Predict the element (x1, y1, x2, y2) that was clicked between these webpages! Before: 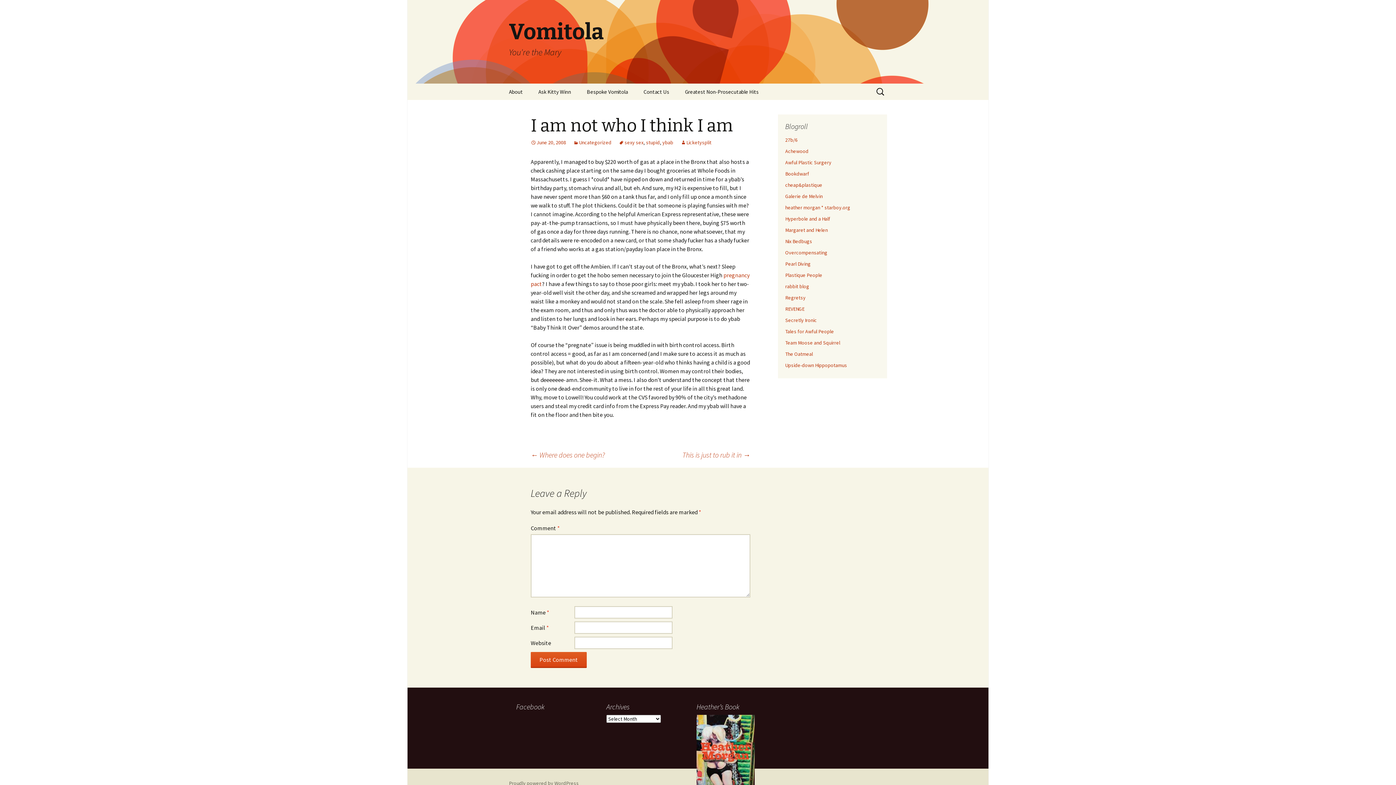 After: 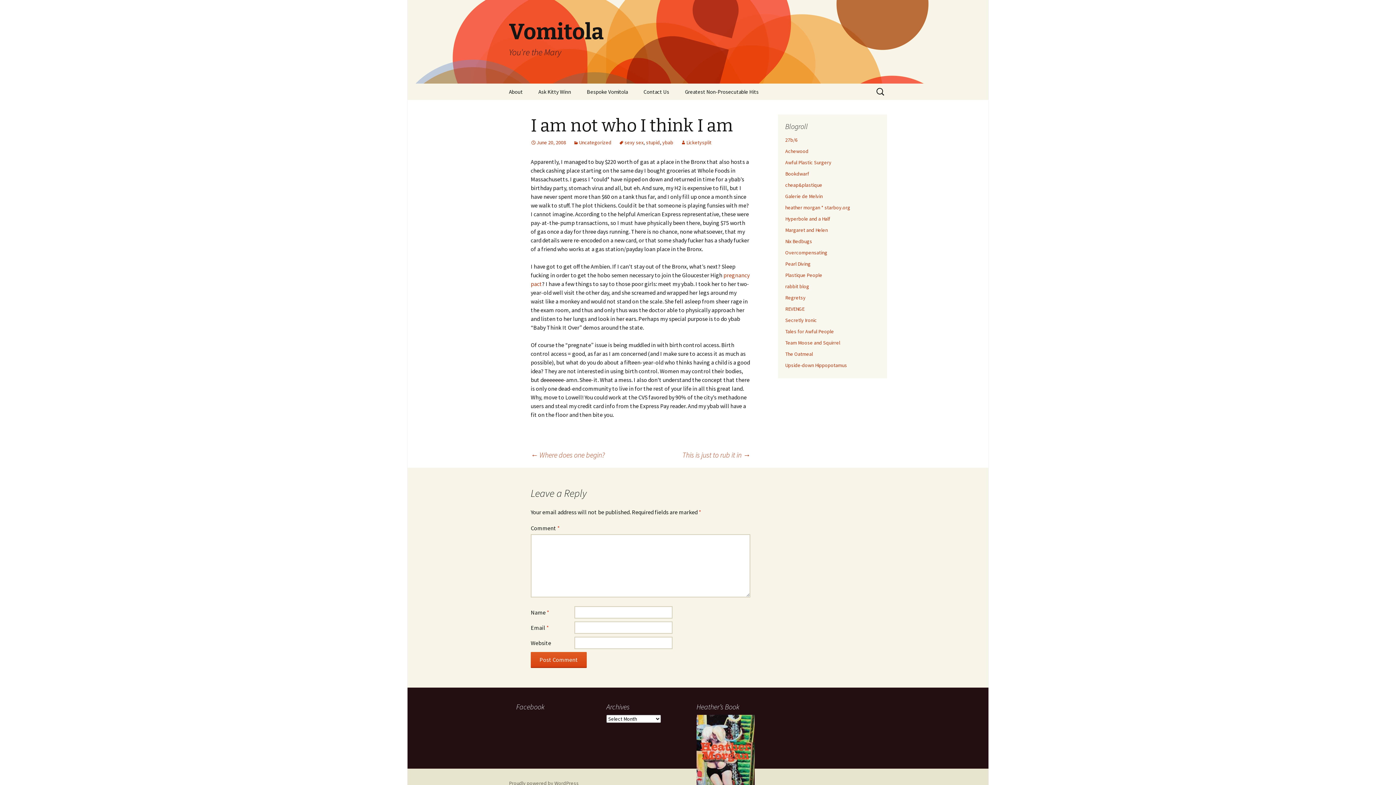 Action: label: June 20, 2008 bbox: (530, 139, 566, 145)